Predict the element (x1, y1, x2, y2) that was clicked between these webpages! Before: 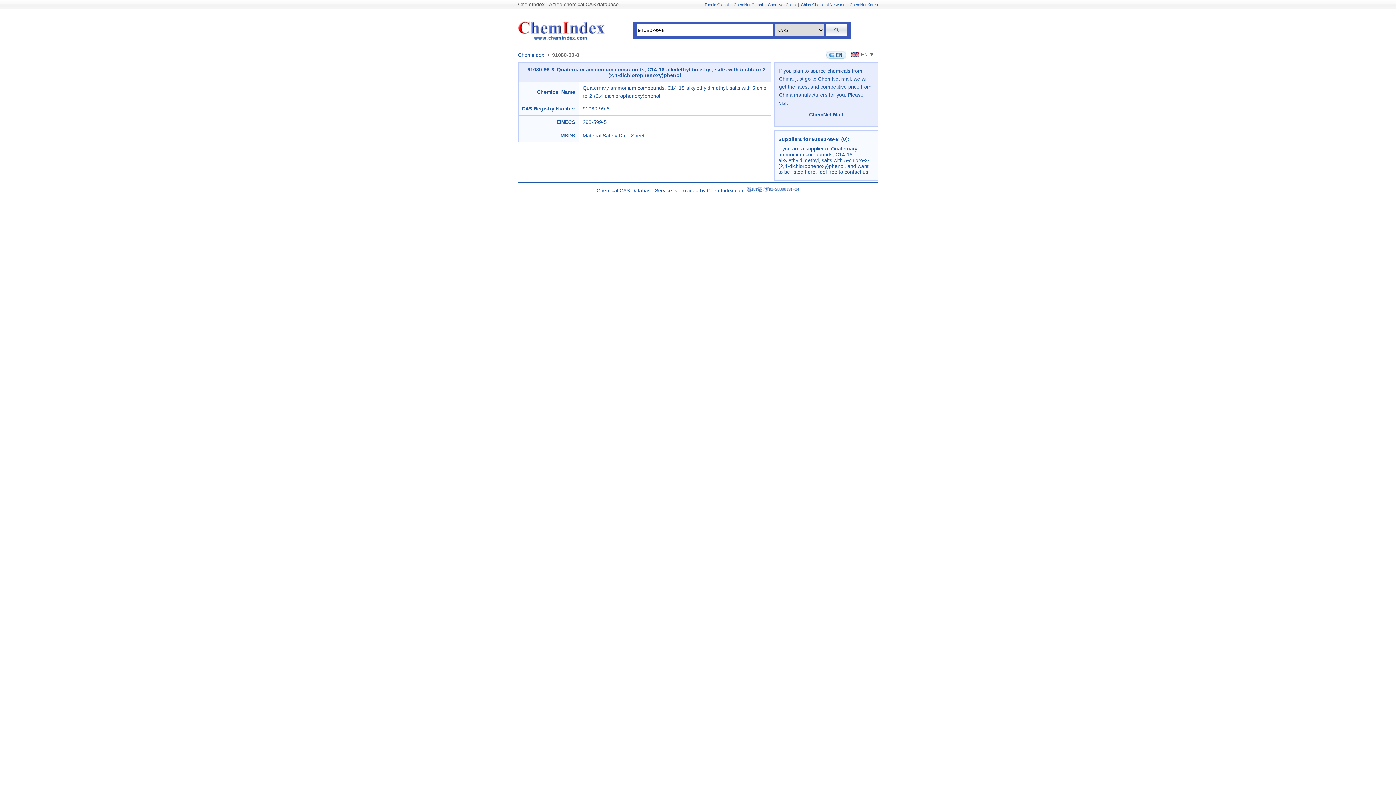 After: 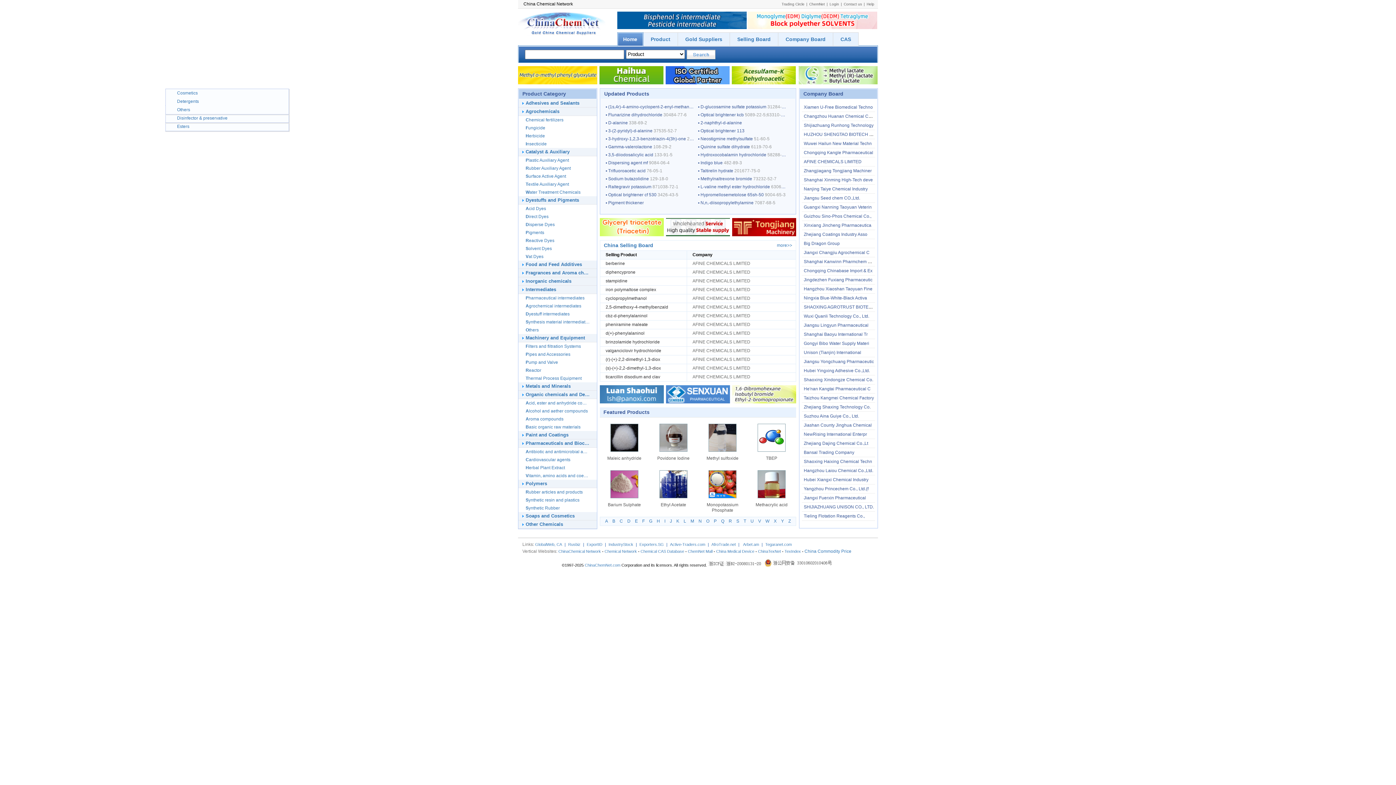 Action: bbox: (801, 2, 844, 6) label: China Chemical Network